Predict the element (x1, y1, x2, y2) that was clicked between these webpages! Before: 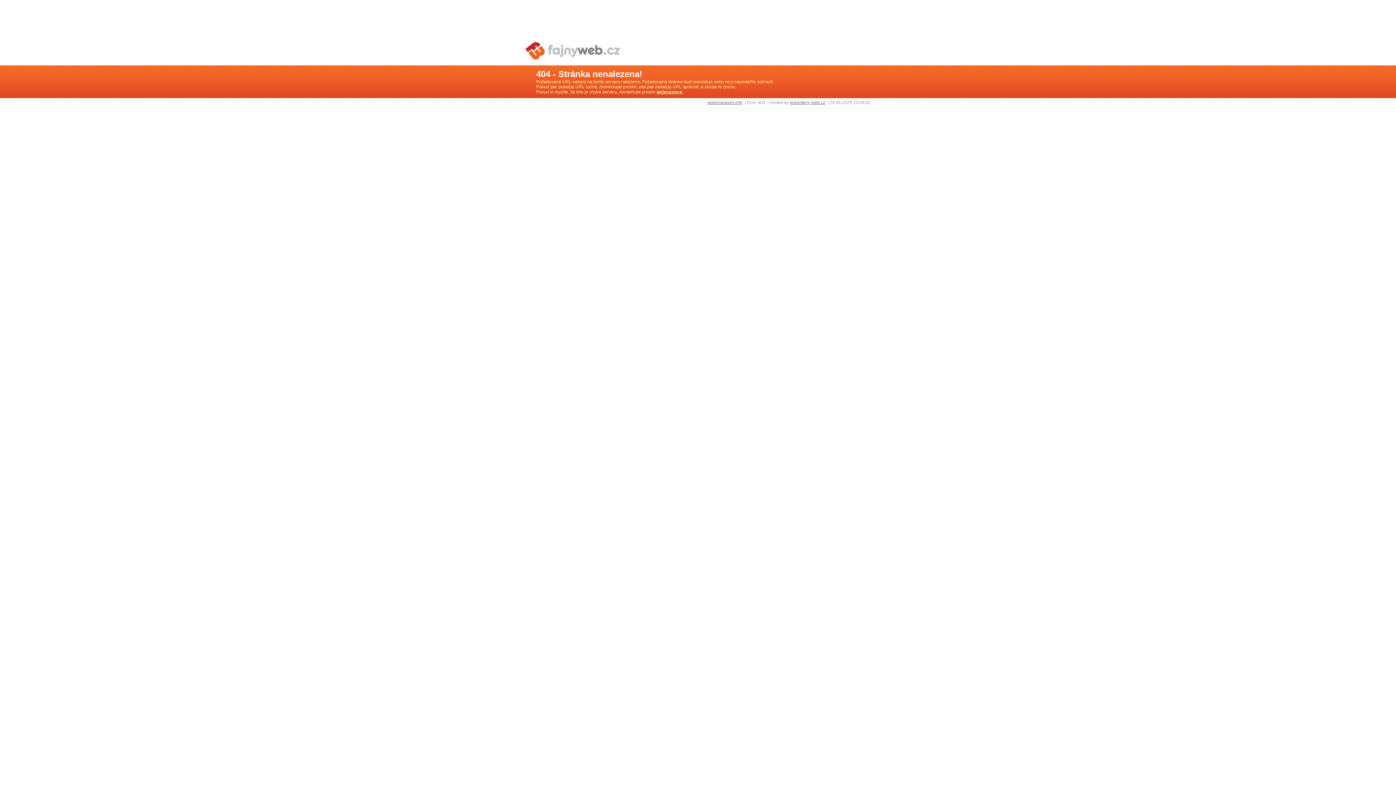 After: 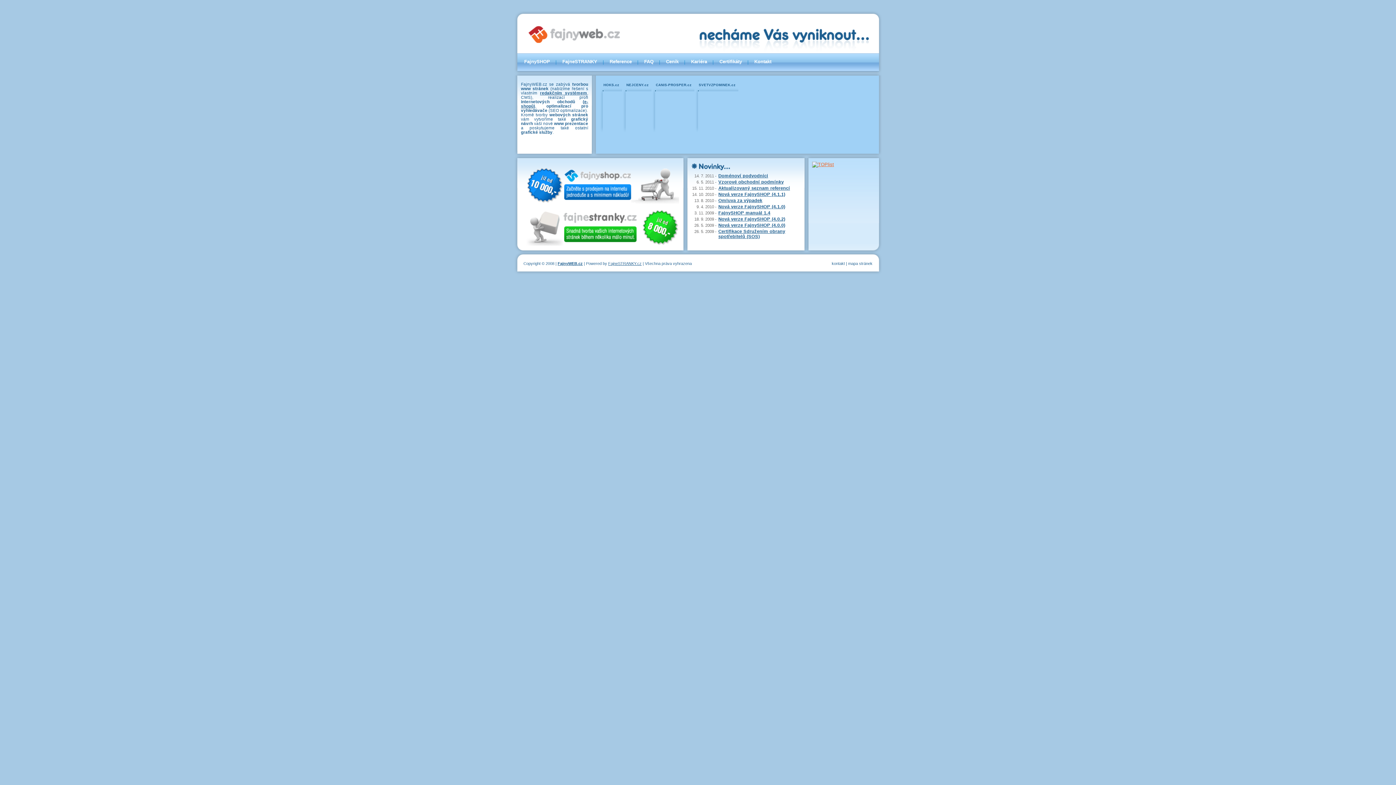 Action: bbox: (525, 61, 620, 66)